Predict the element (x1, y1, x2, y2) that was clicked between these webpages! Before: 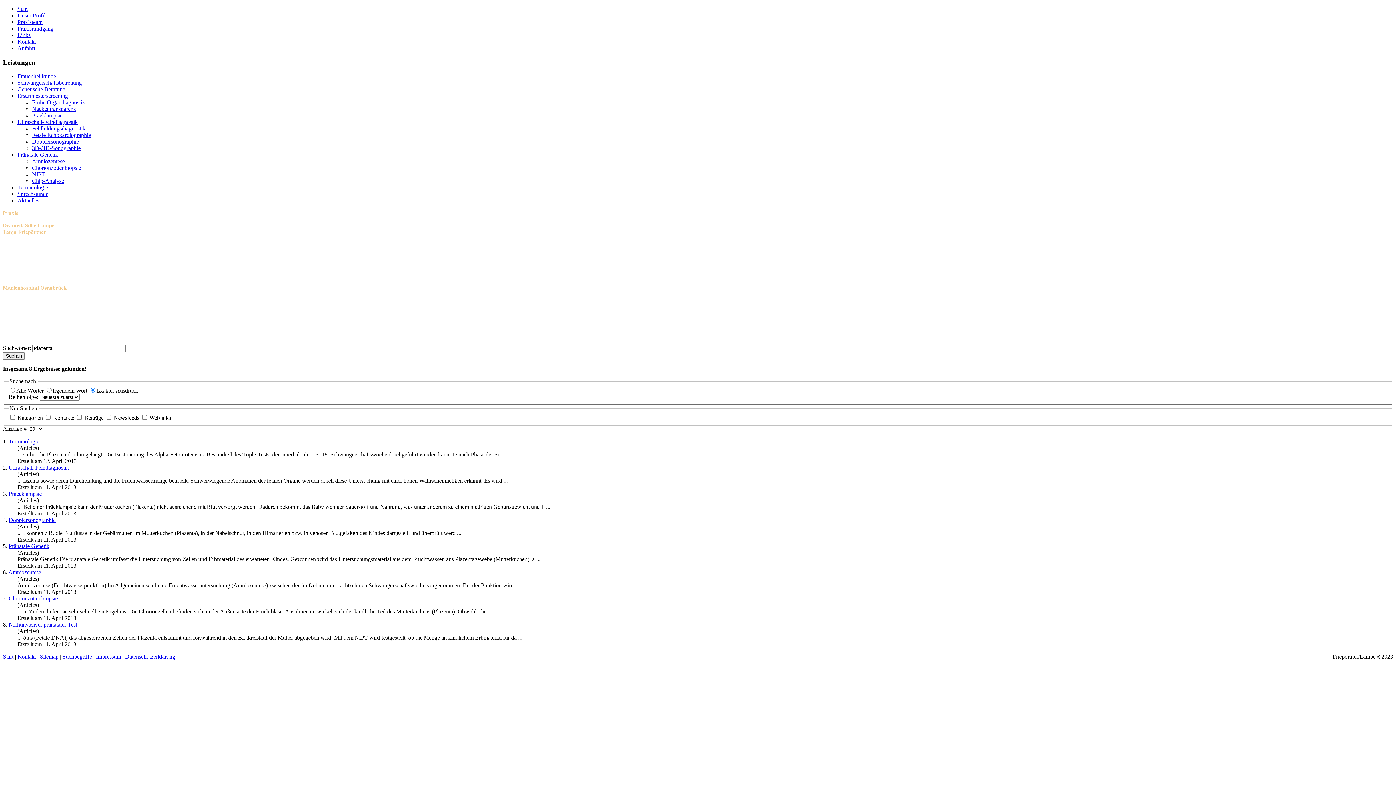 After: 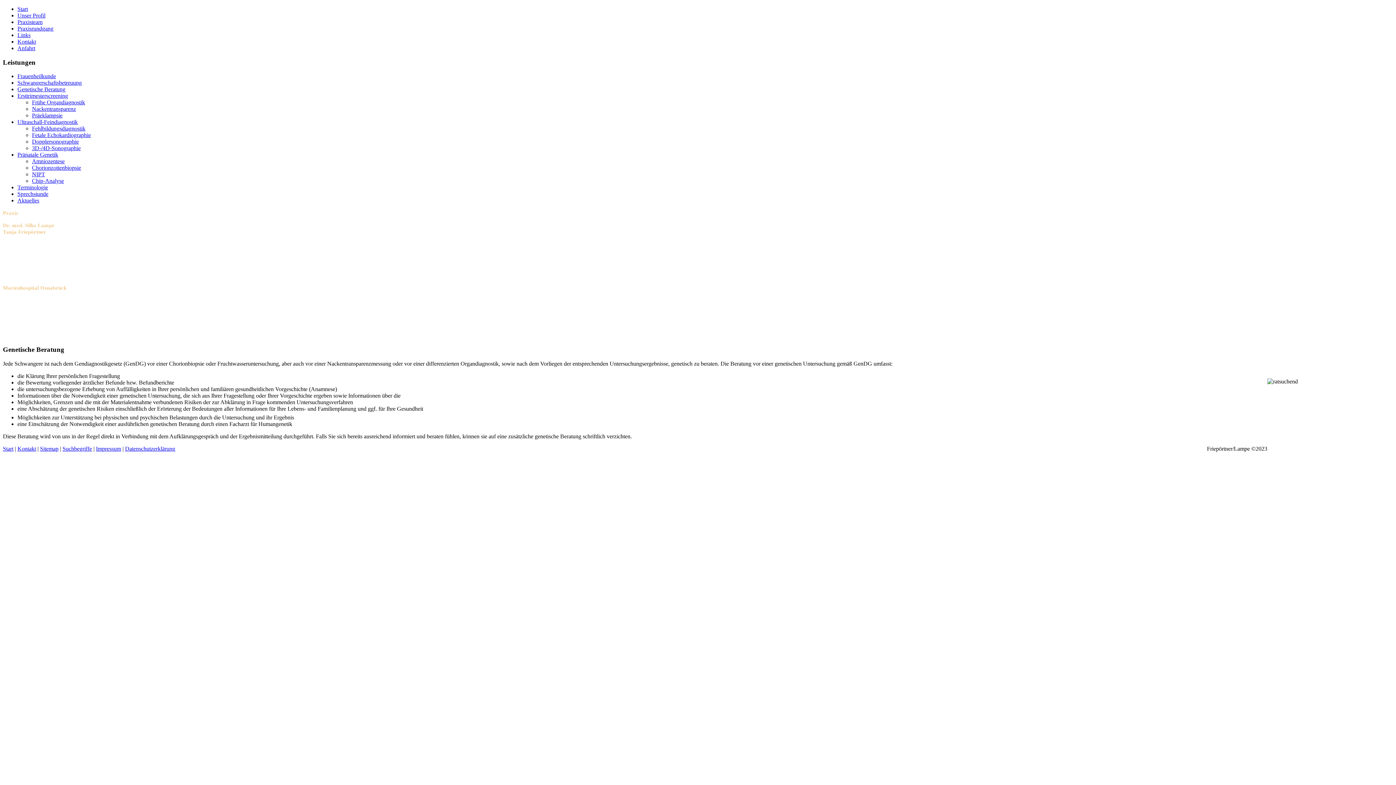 Action: label: Genetische Beratung bbox: (17, 86, 65, 92)